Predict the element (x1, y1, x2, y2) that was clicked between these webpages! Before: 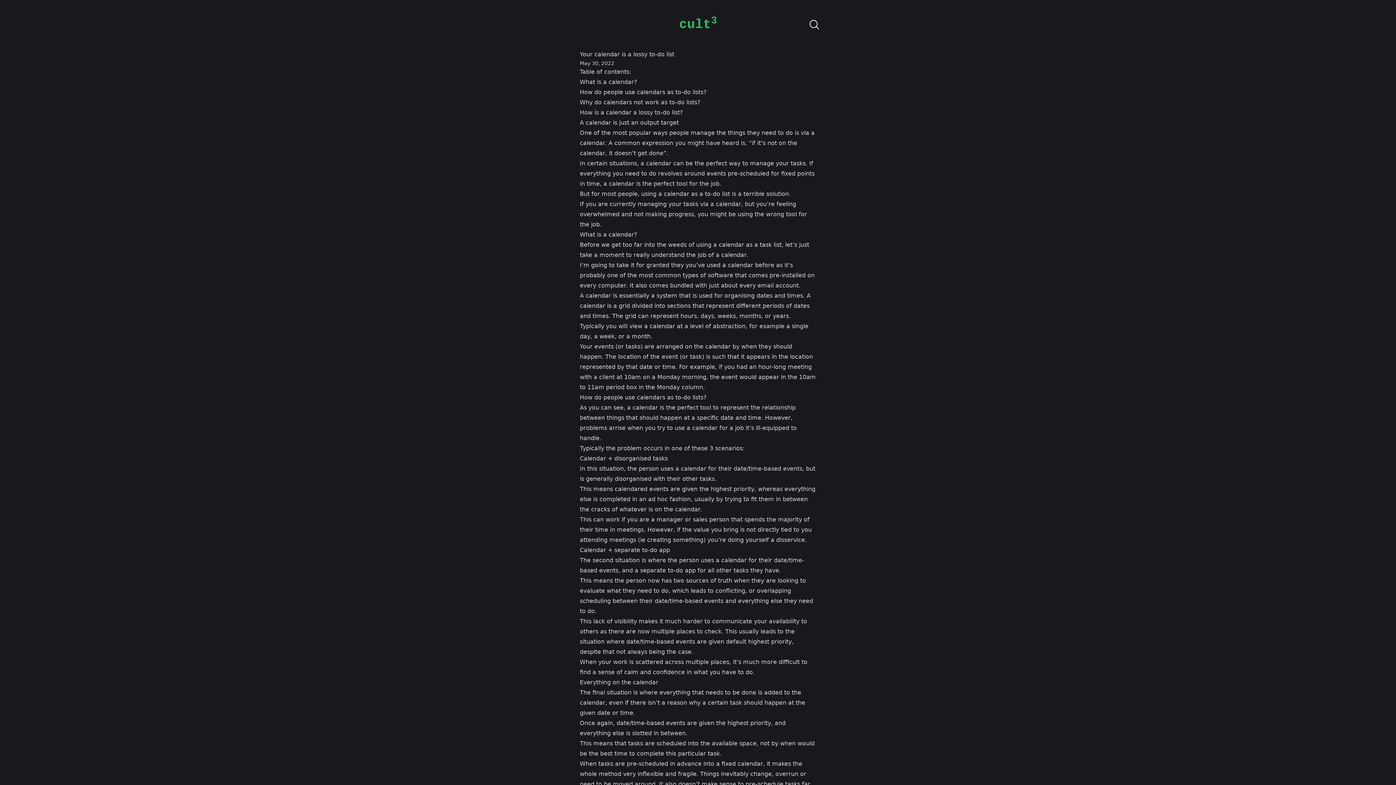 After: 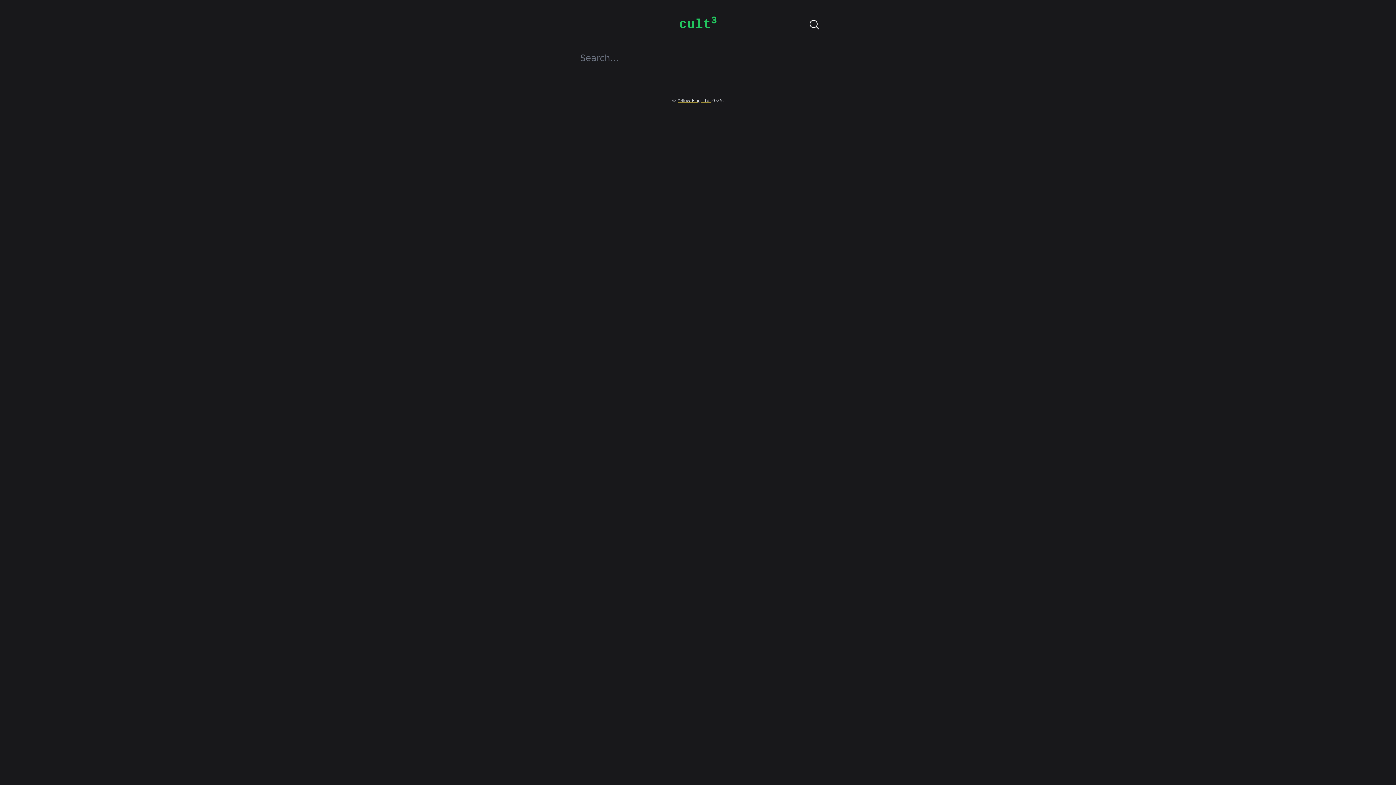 Action: bbox: (808, 18, 820, 30)